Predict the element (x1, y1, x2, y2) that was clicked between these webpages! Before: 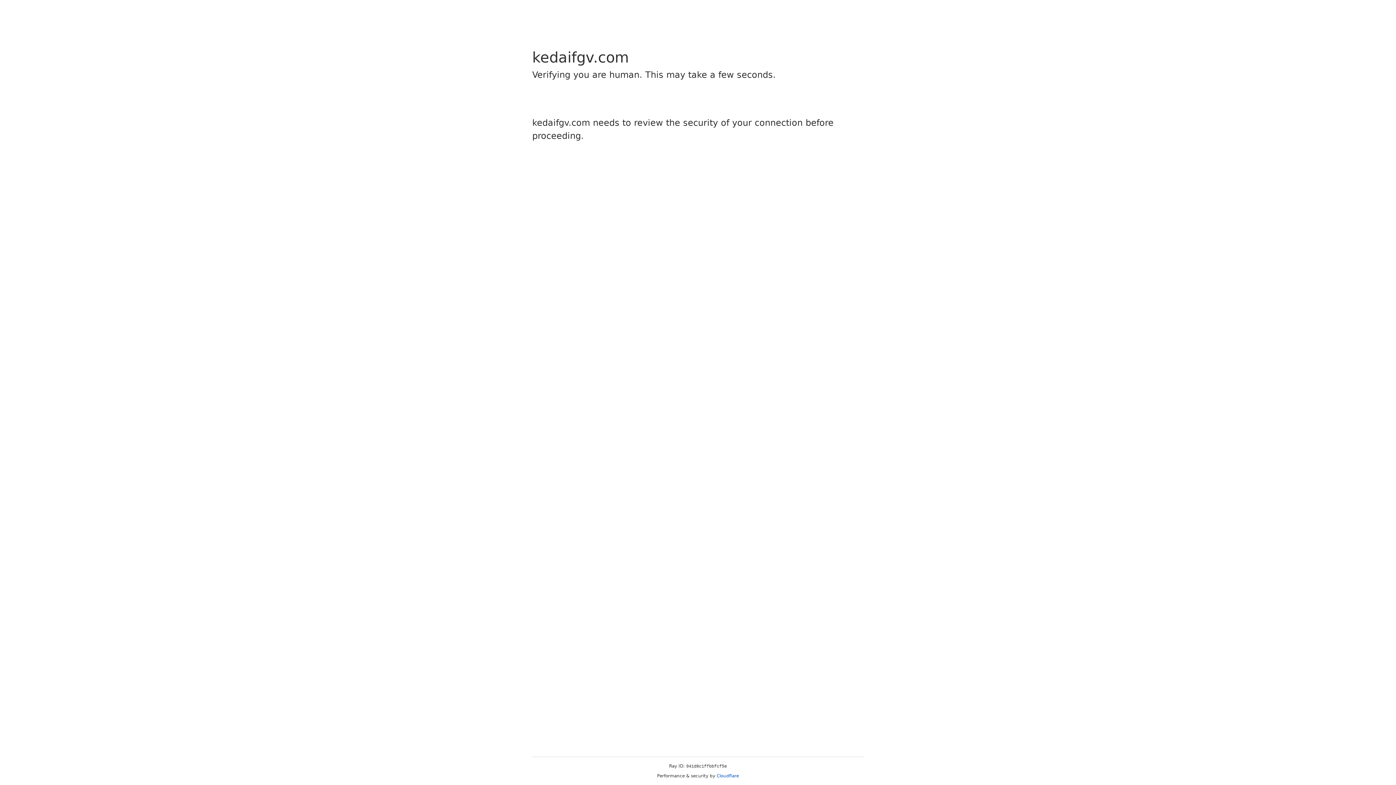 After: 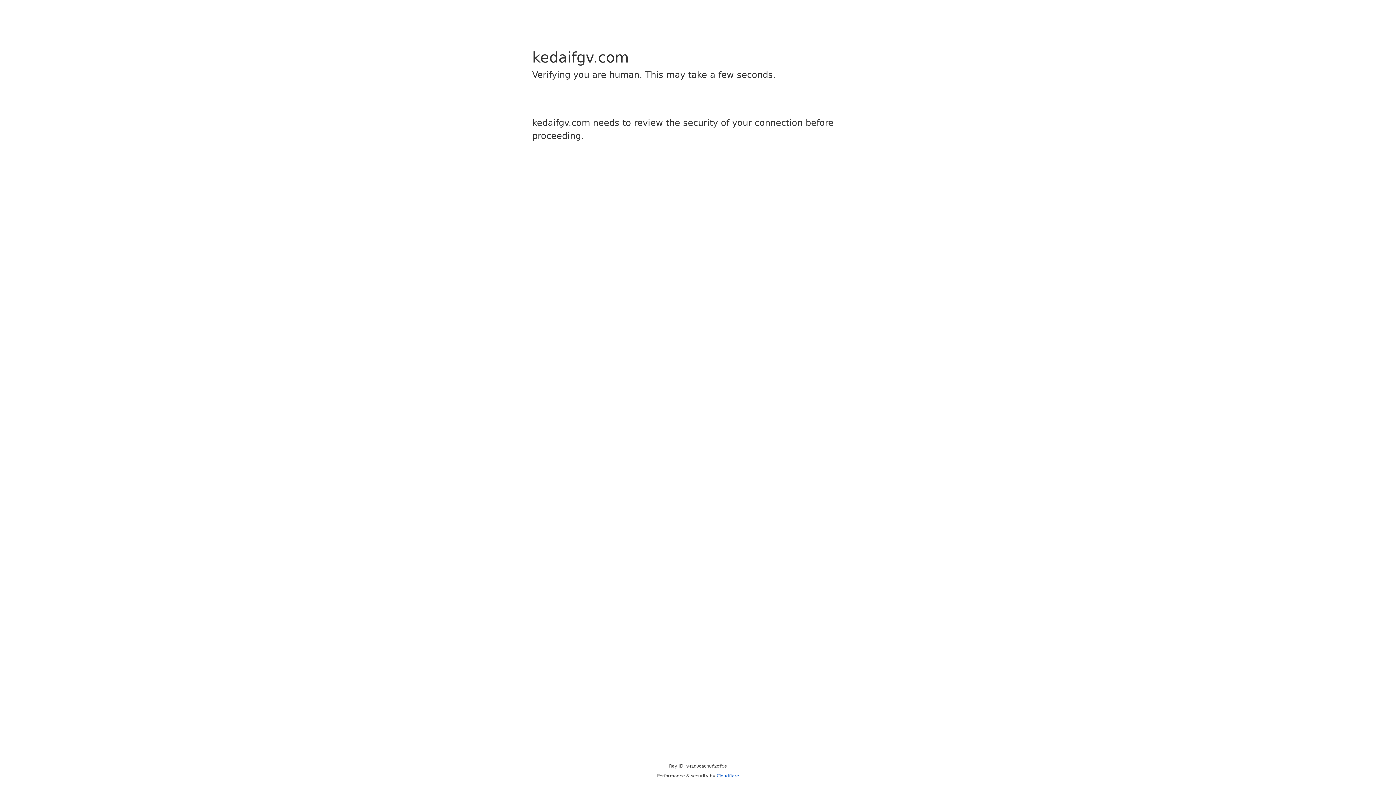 Action: label: Cloudflare bbox: (716, 773, 739, 778)